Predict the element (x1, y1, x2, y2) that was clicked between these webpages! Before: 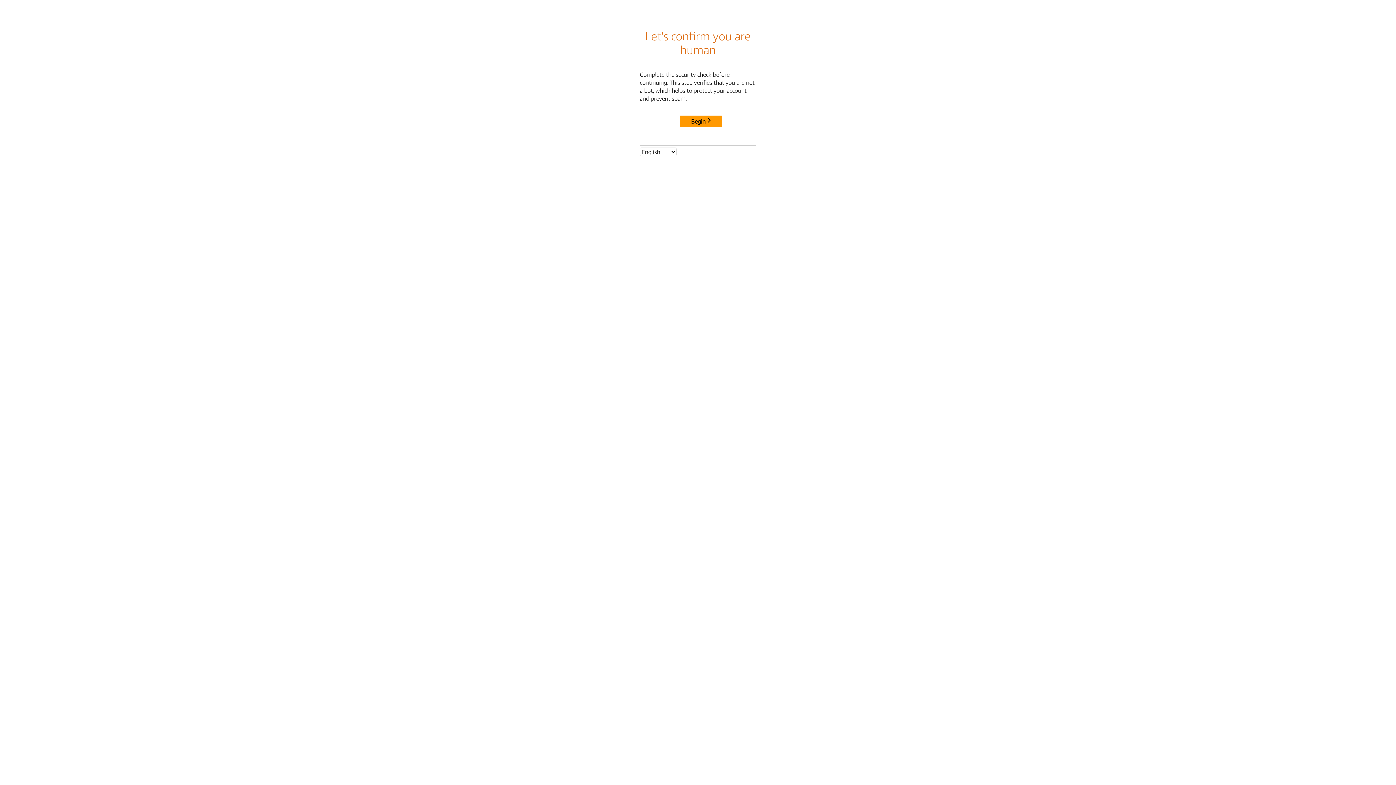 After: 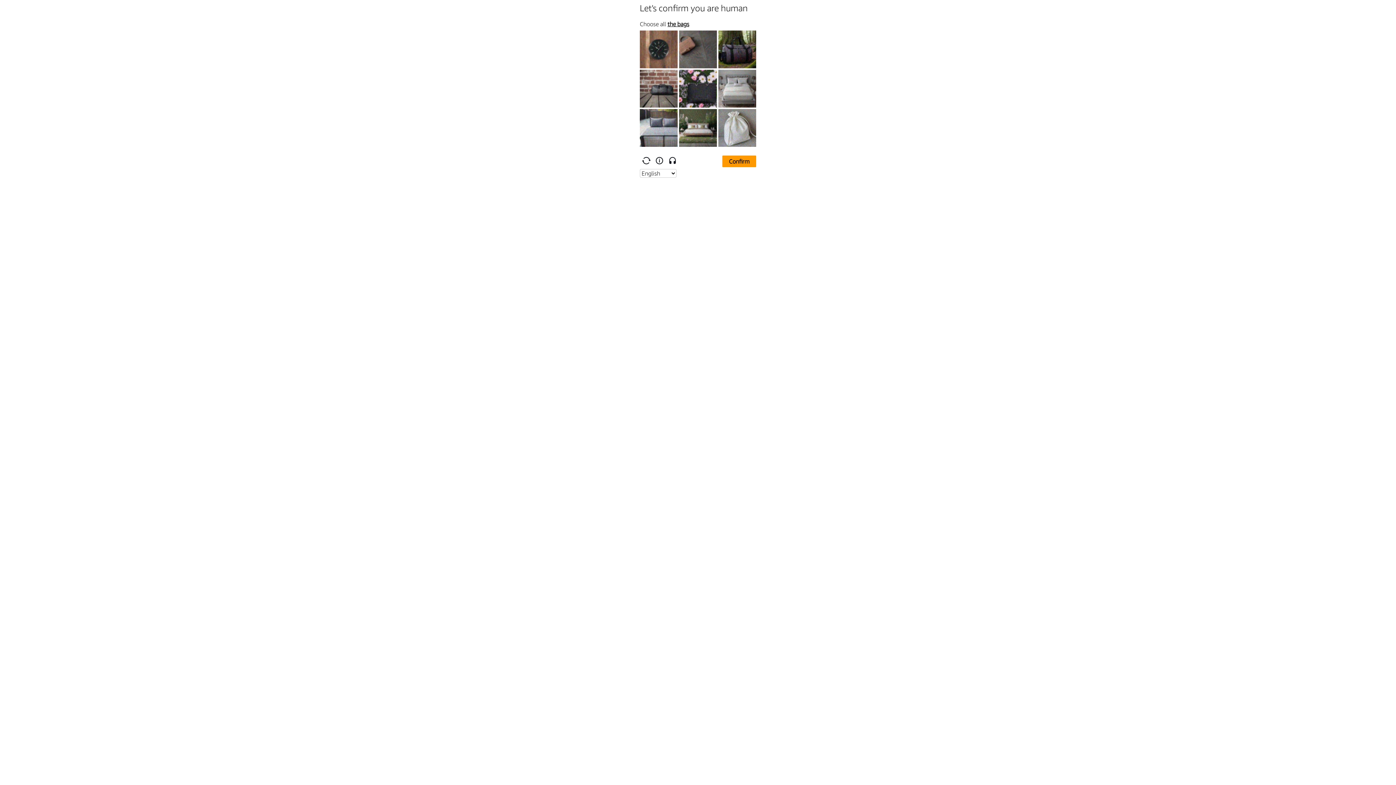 Action: bbox: (680, 115, 722, 127) label: Begin